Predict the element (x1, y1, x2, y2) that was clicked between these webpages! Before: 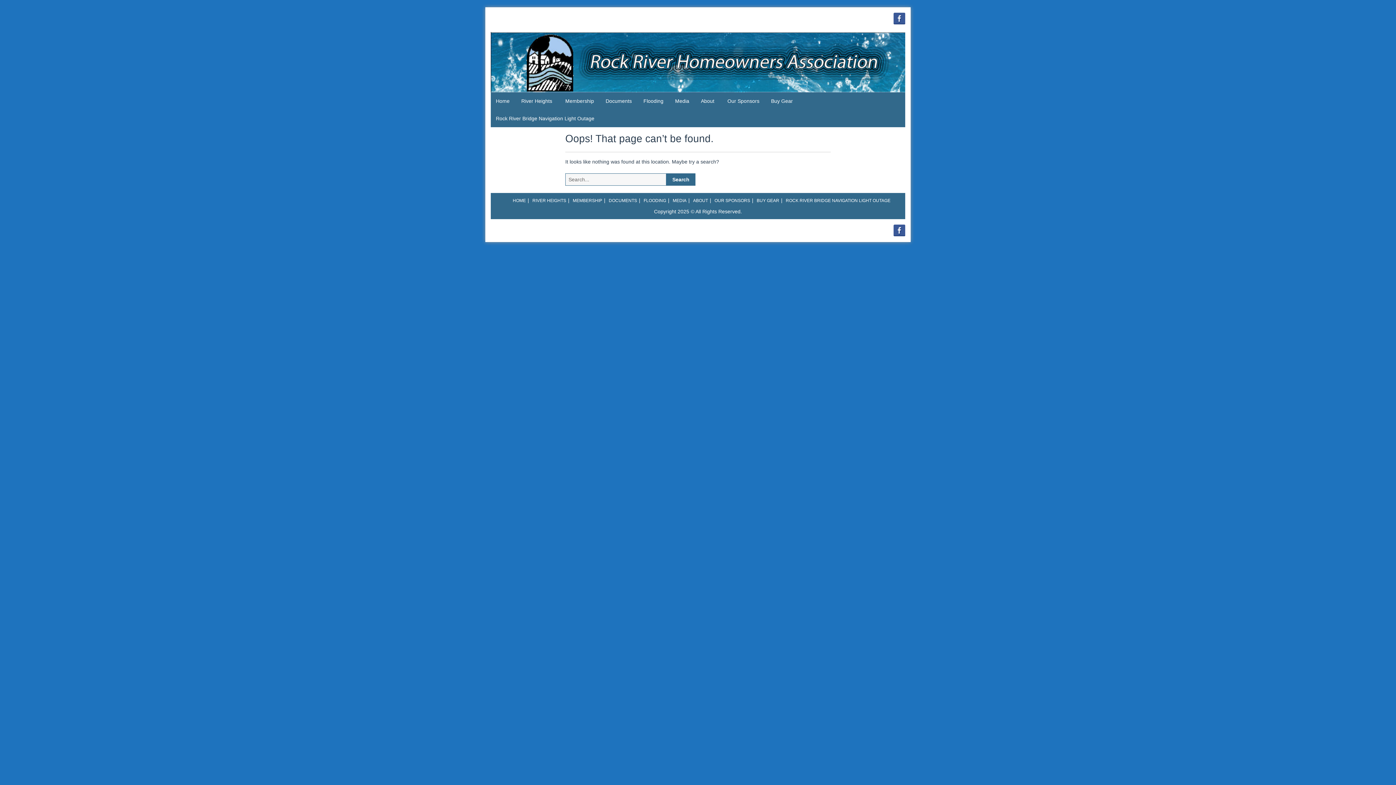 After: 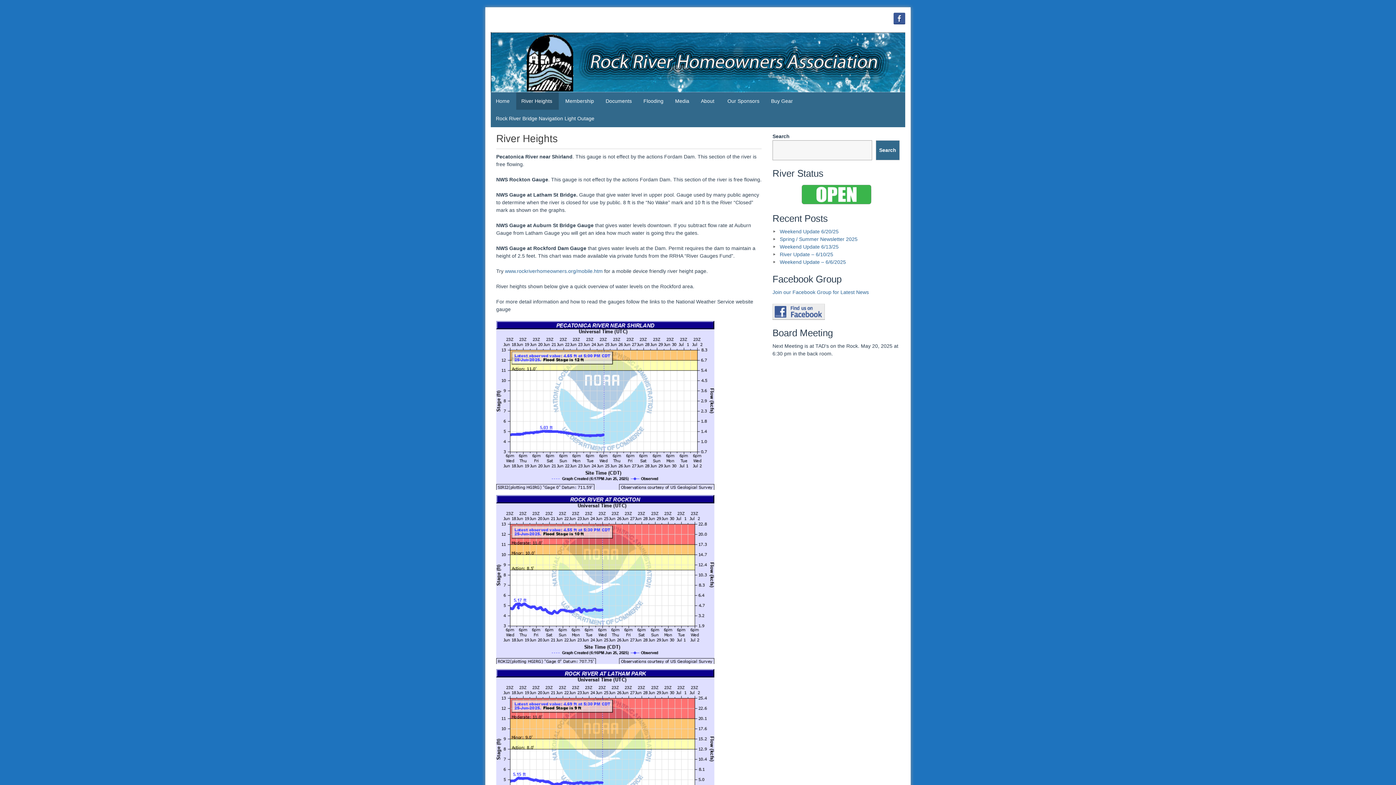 Action: bbox: (516, 92, 558, 109) label: River Heights